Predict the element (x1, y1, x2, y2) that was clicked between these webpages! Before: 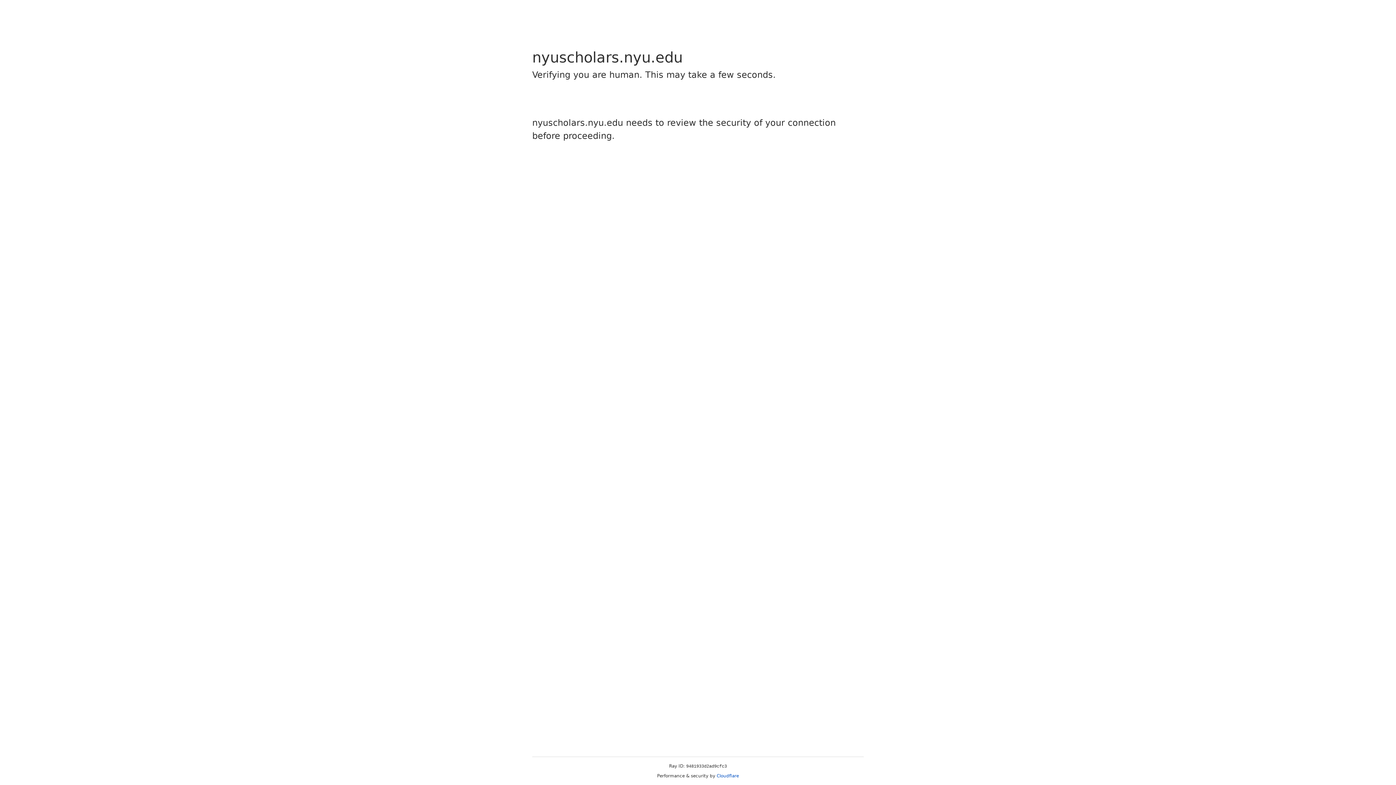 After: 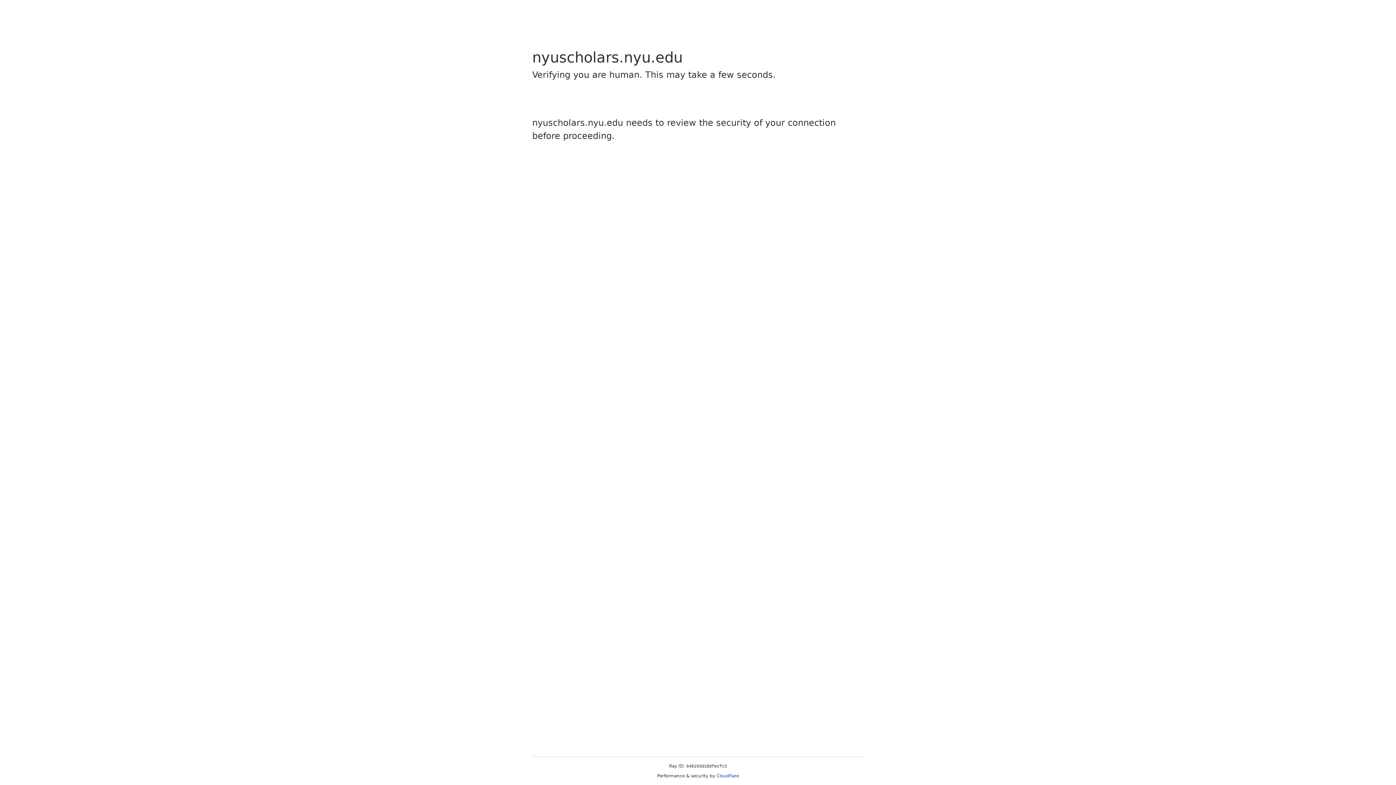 Action: bbox: (716, 773, 739, 778) label: Cloudflare